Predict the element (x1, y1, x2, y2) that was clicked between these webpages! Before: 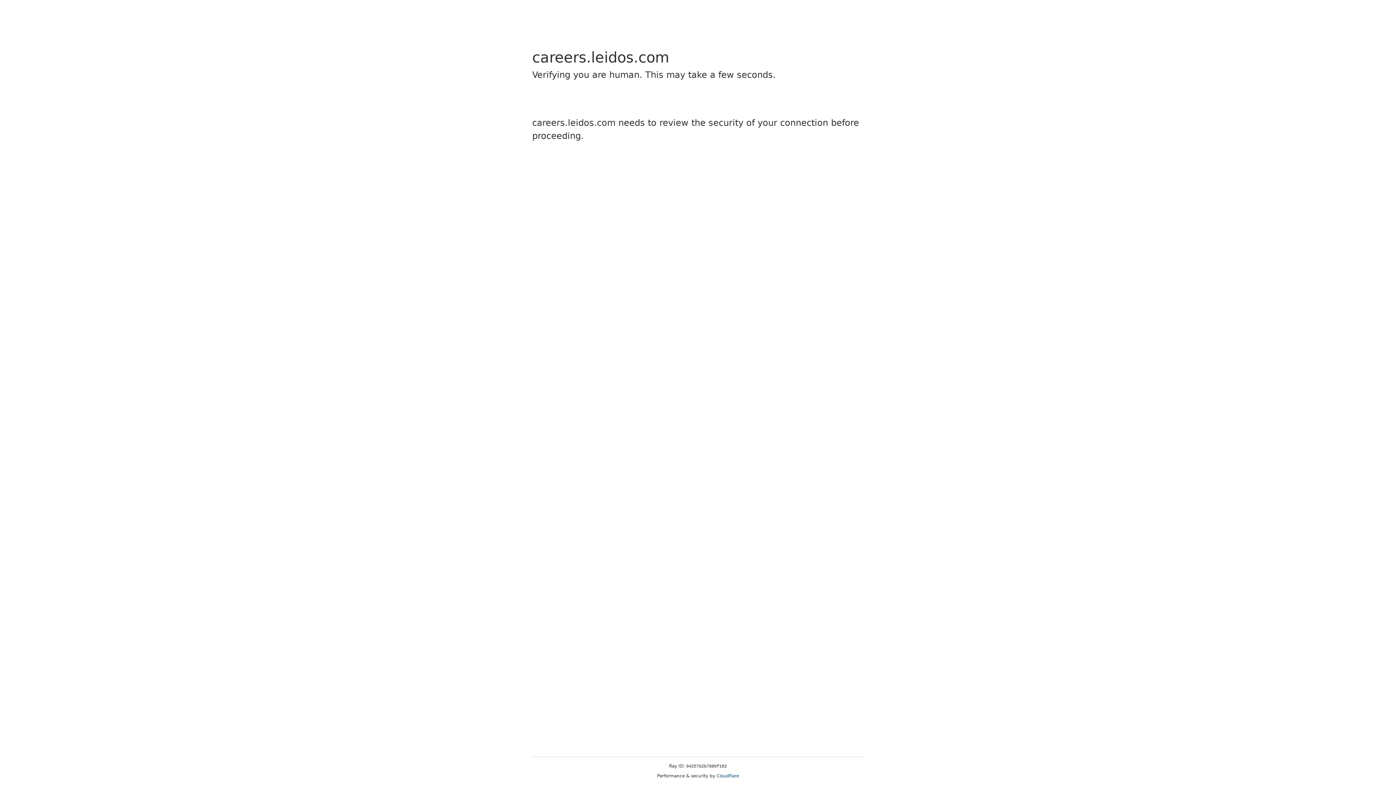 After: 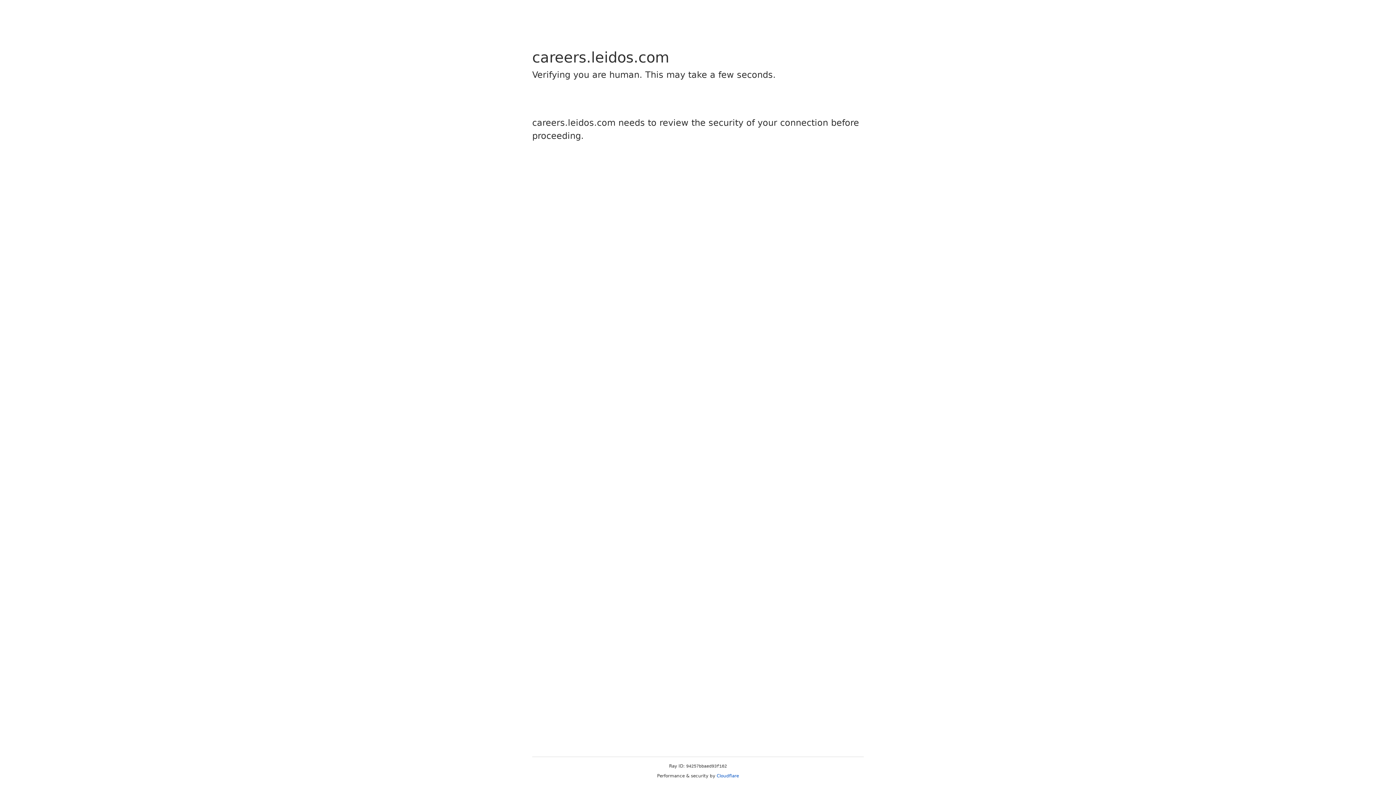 Action: label: Cloudflare bbox: (716, 773, 739, 778)